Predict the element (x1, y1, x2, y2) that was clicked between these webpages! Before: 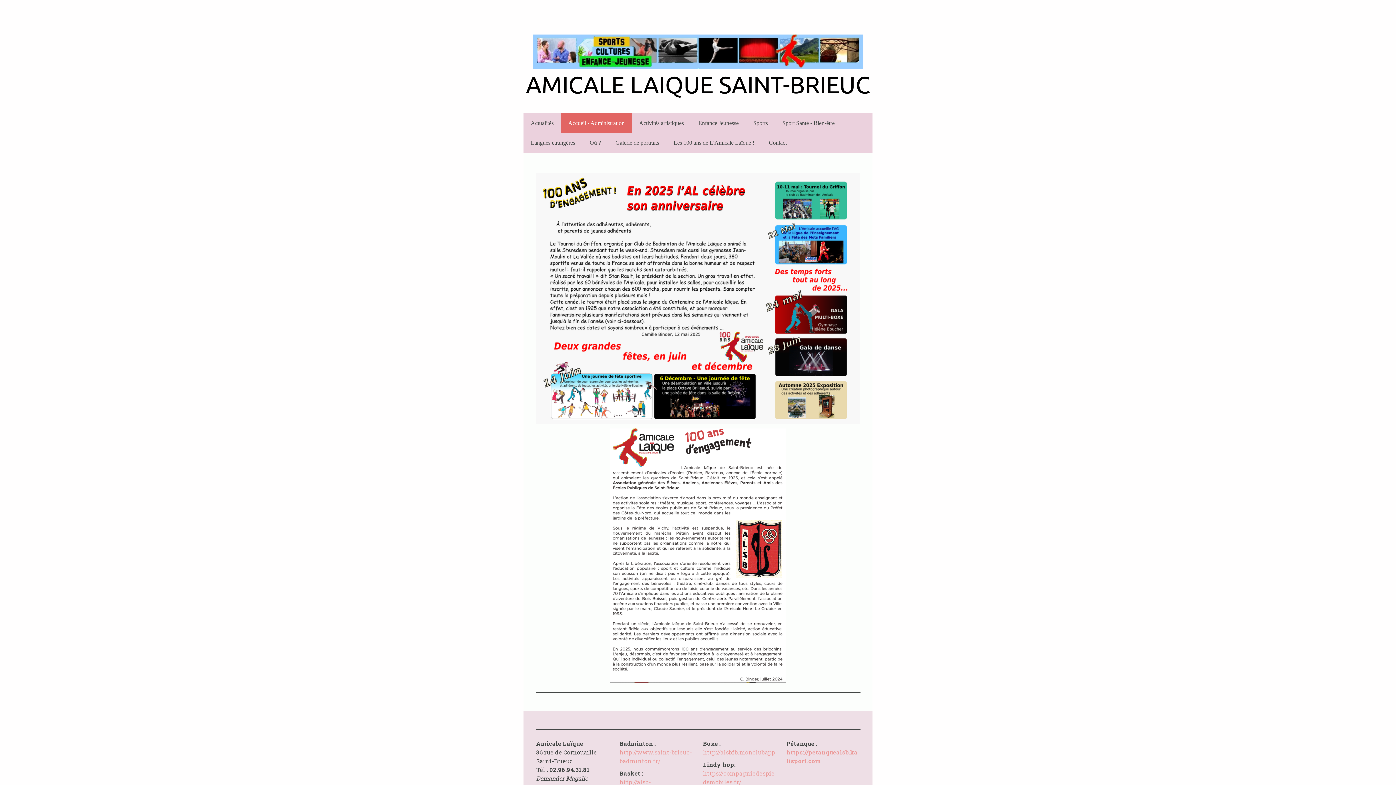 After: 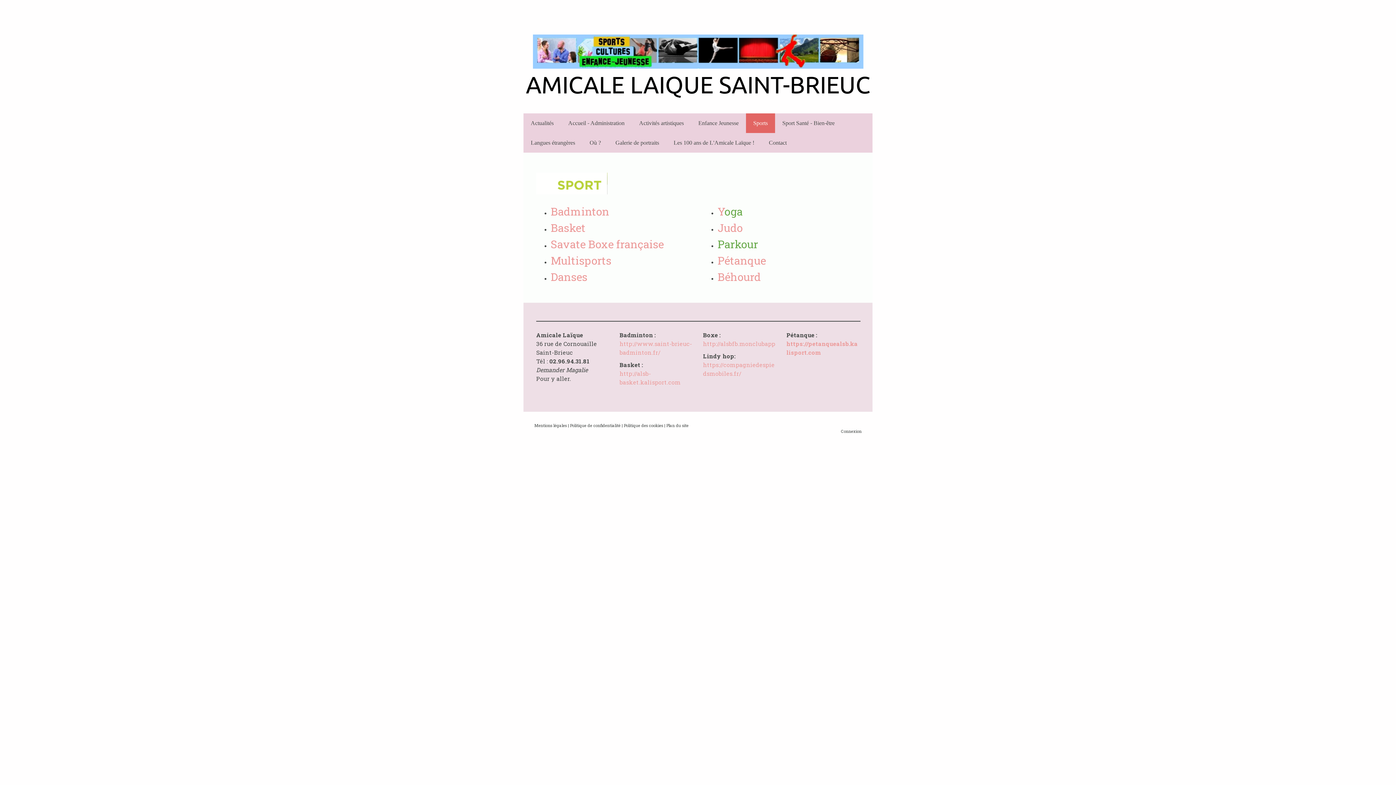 Action: bbox: (746, 113, 775, 133) label: Sports